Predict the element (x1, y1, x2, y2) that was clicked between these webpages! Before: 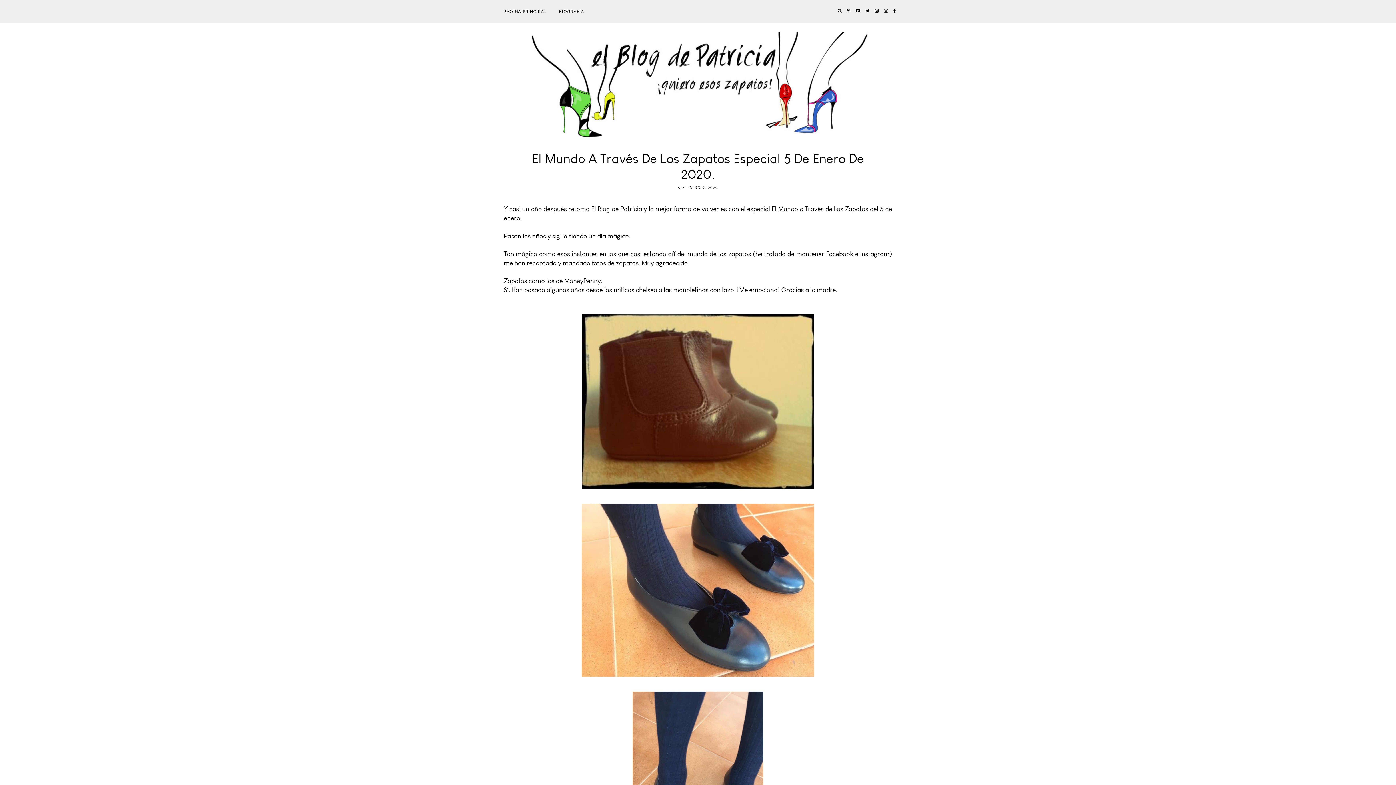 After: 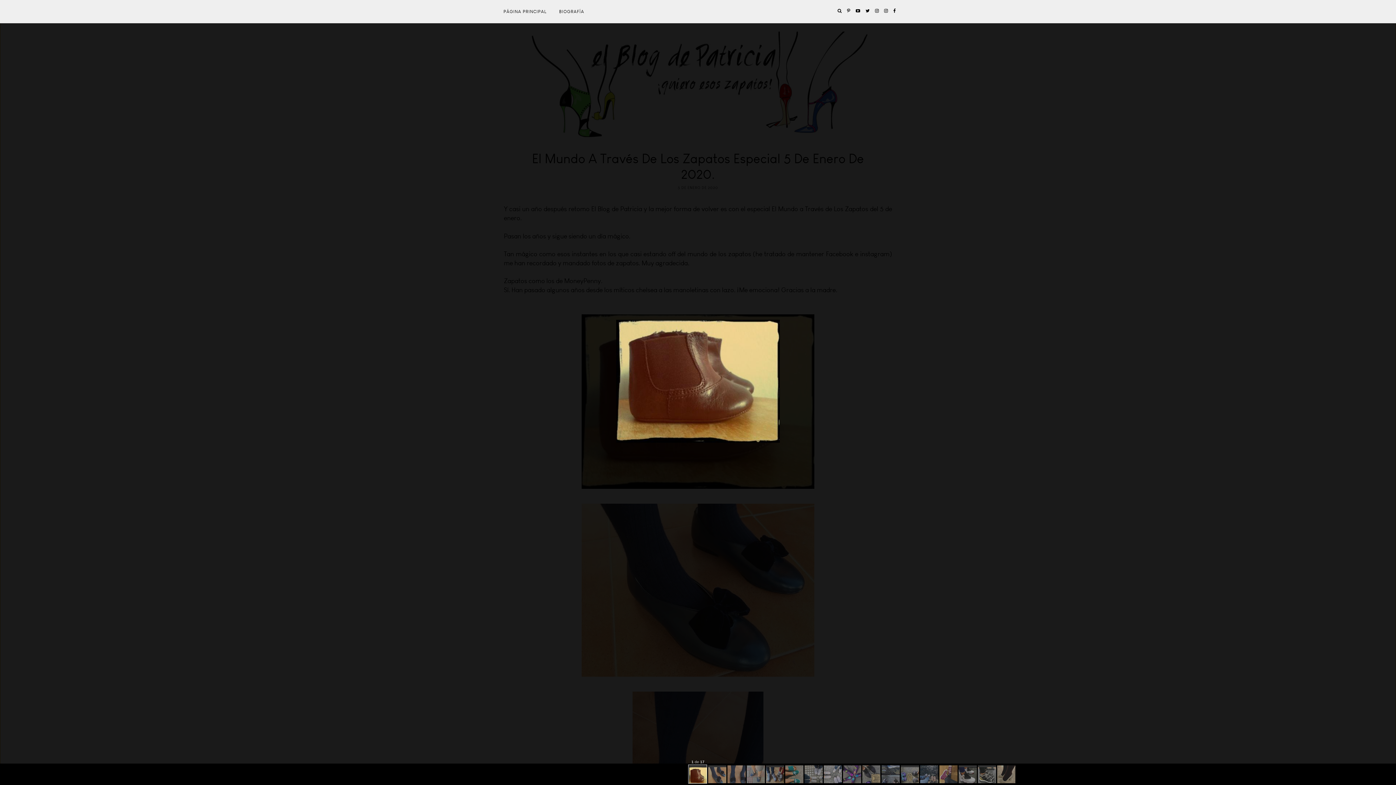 Action: bbox: (581, 312, 814, 490)